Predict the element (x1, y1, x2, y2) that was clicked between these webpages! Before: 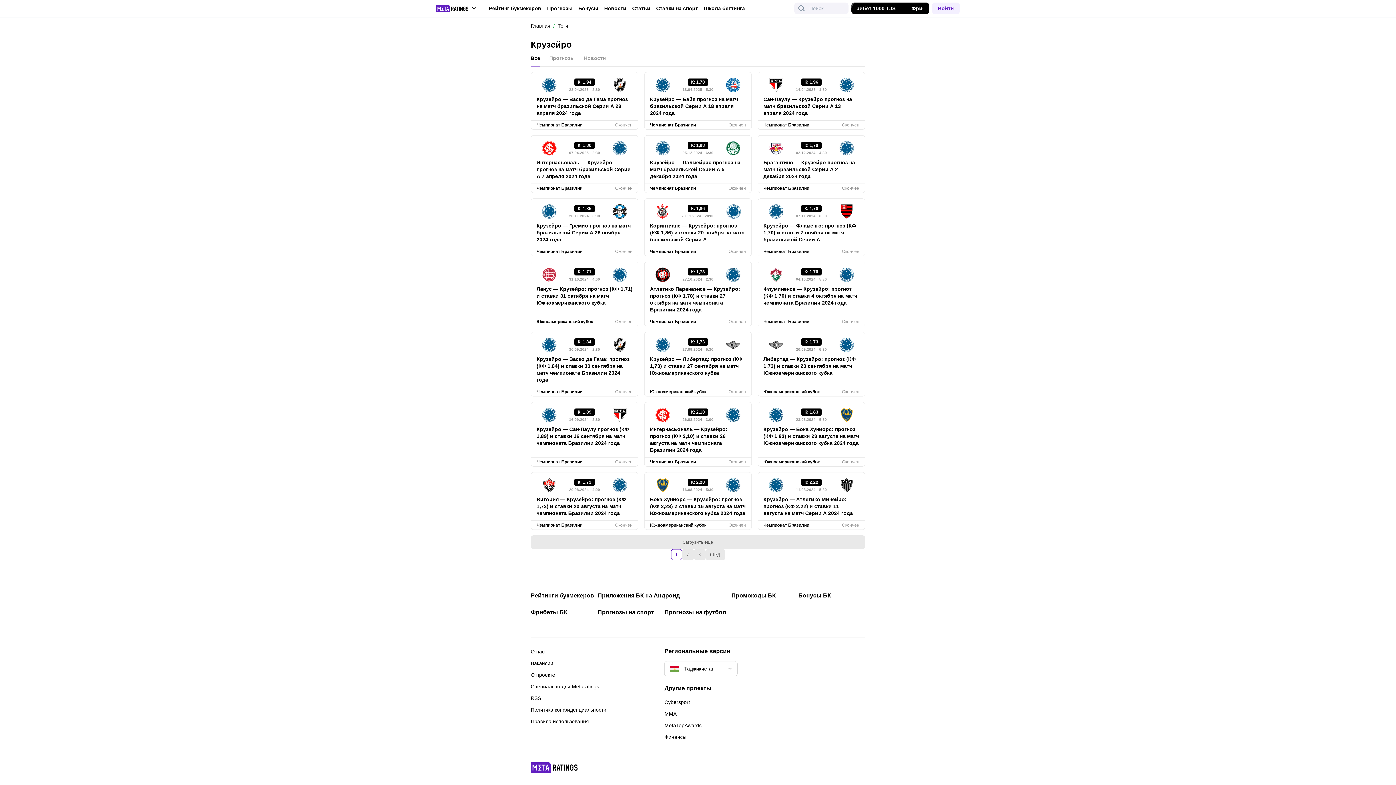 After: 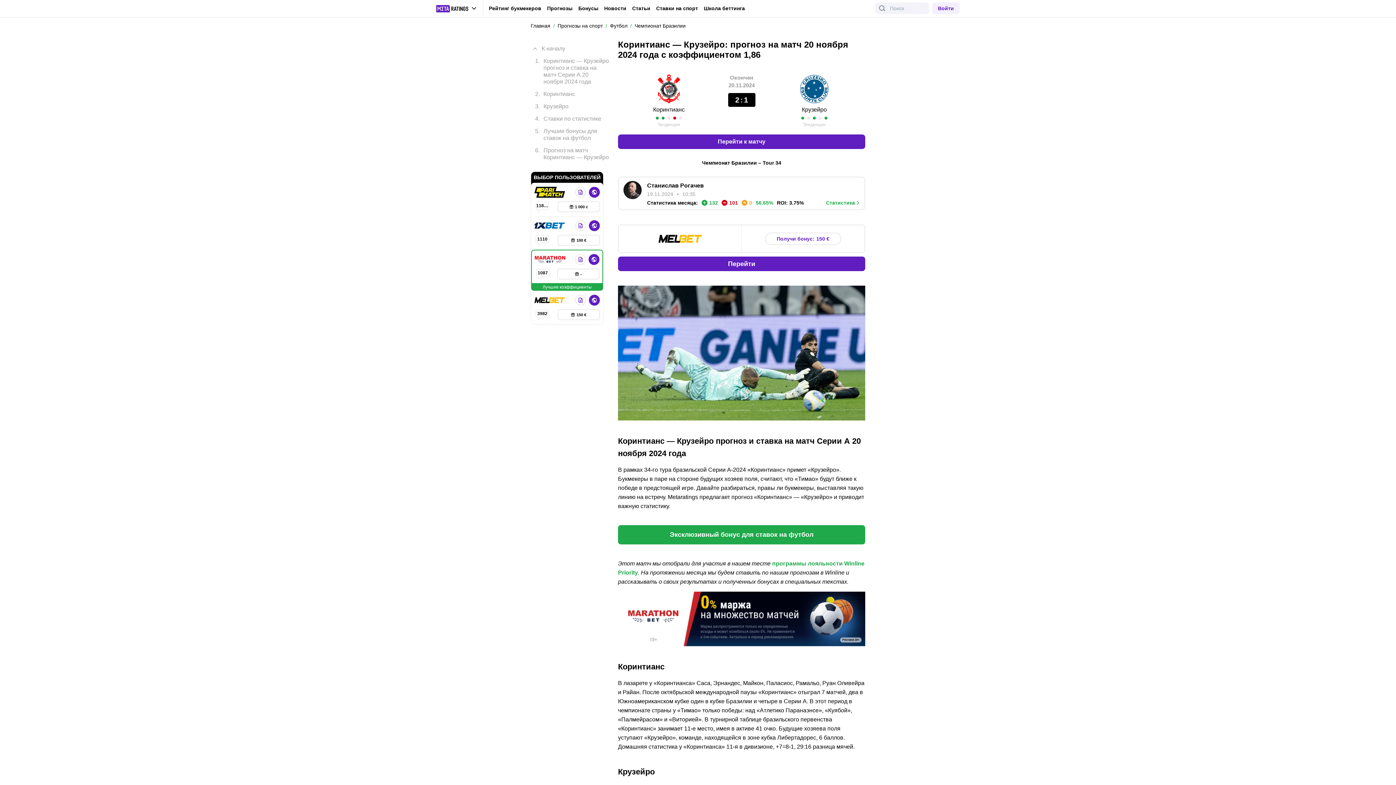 Action: label: Коринтианс — Крузейро: прогноз (КФ 1,86) и ставки 20 ноября на матч бразильской Серии А bbox: (650, 222, 746, 243)